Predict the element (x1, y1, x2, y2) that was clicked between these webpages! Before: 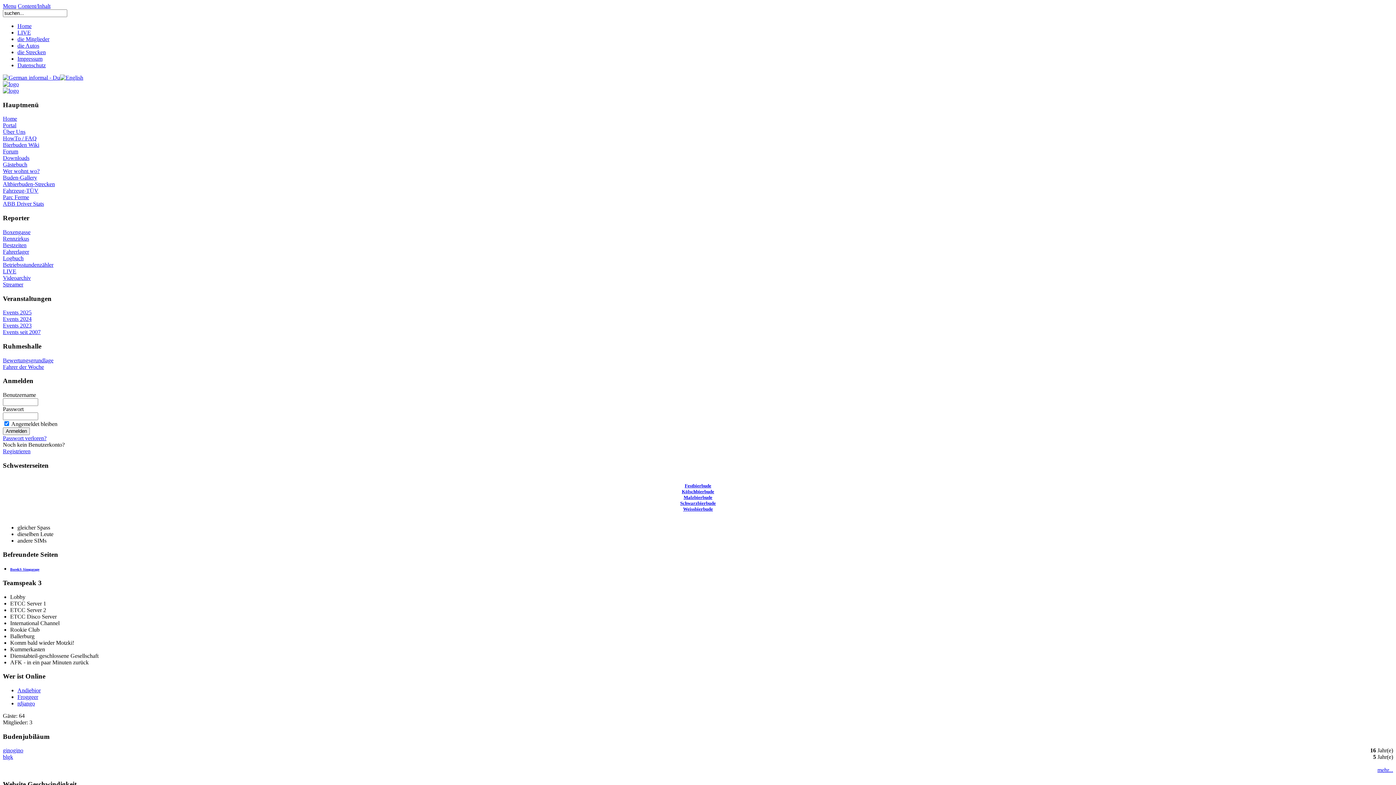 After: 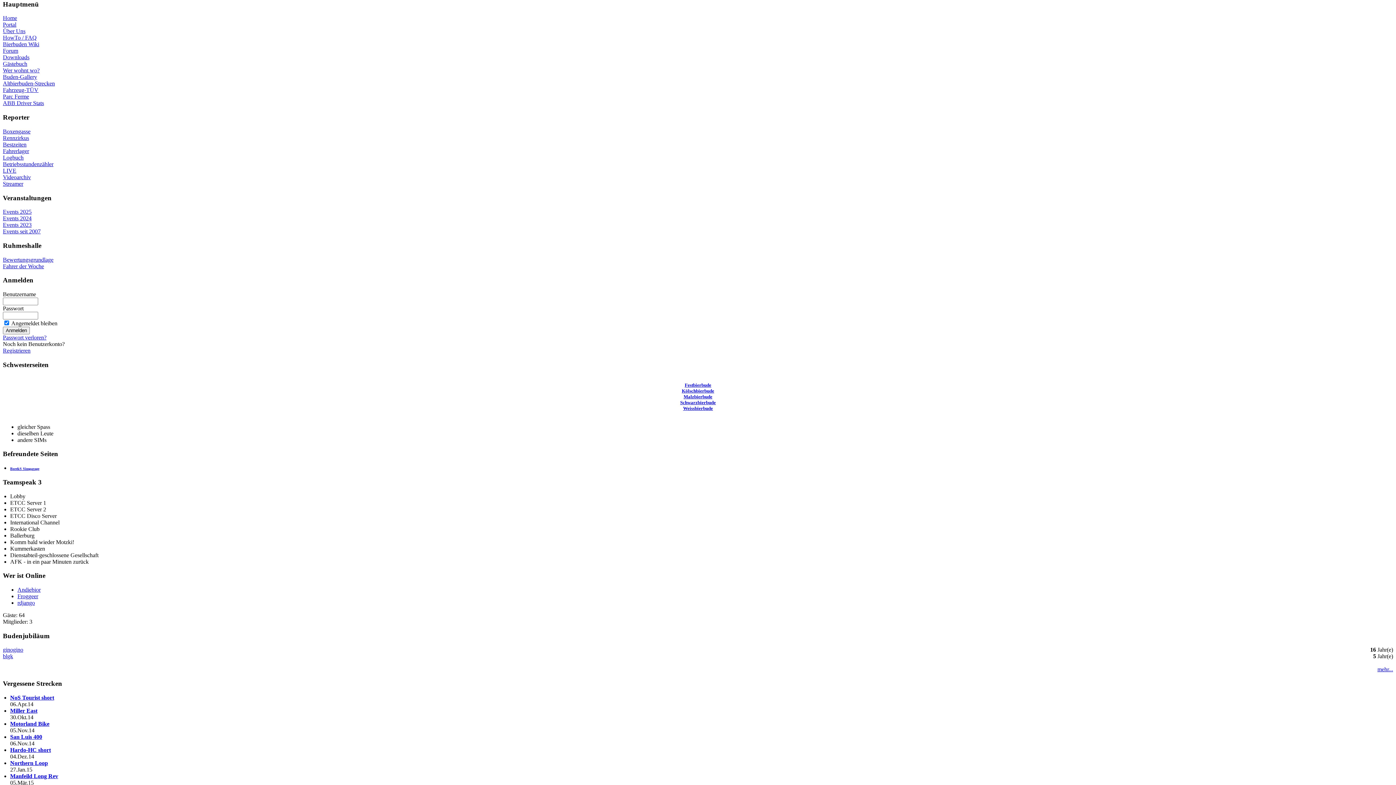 Action: bbox: (2, 2, 16, 9) label: Menu